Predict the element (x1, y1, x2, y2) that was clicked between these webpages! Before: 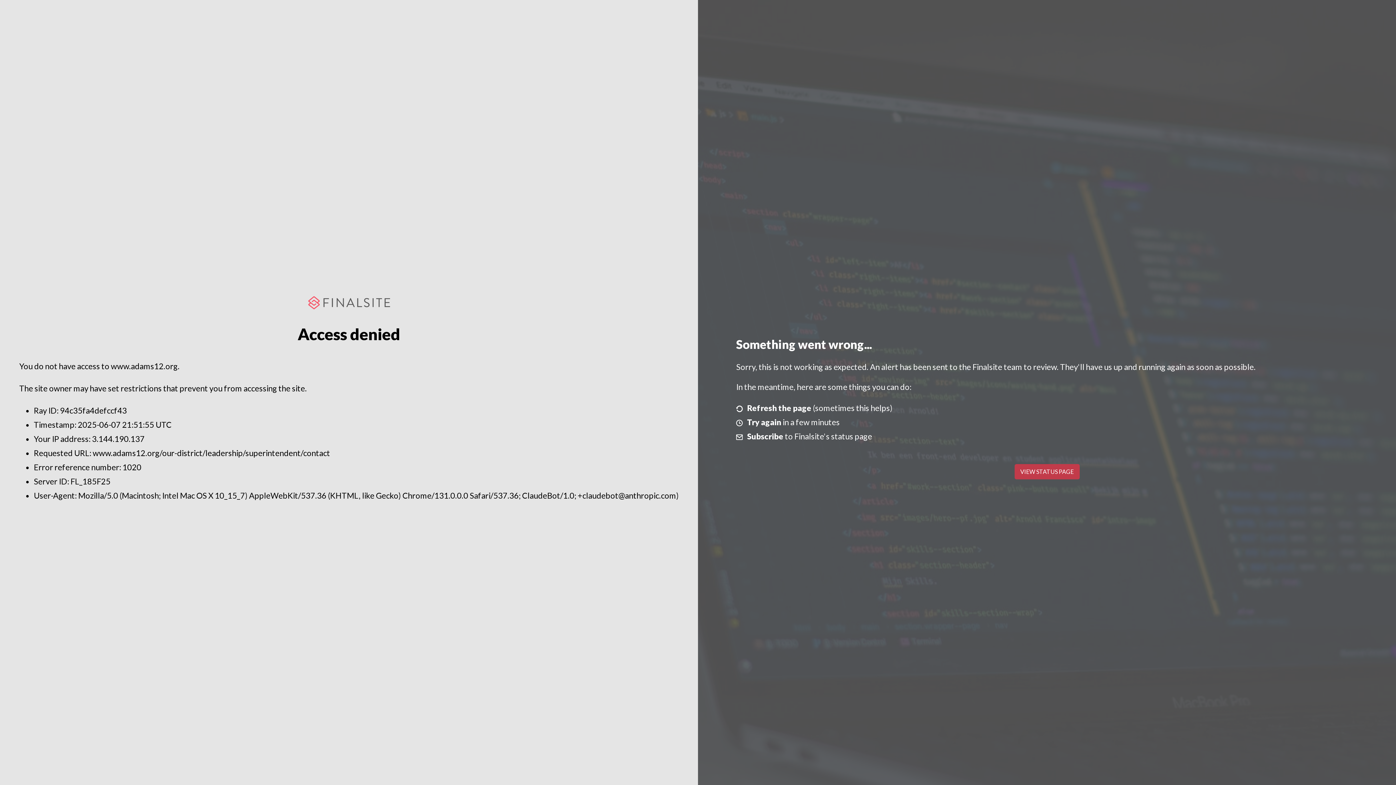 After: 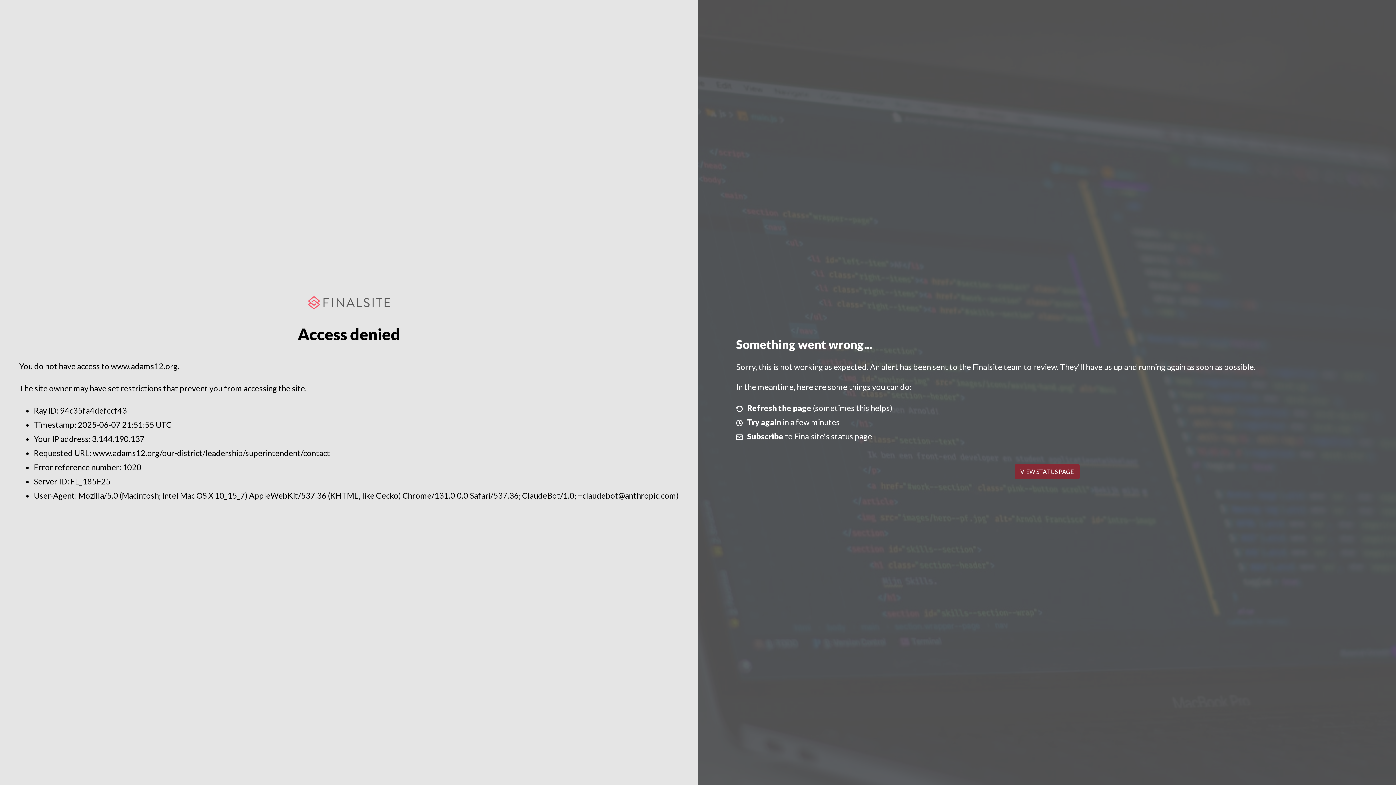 Action: bbox: (1014, 464, 1079, 479) label: VIEW STATUS PAGE